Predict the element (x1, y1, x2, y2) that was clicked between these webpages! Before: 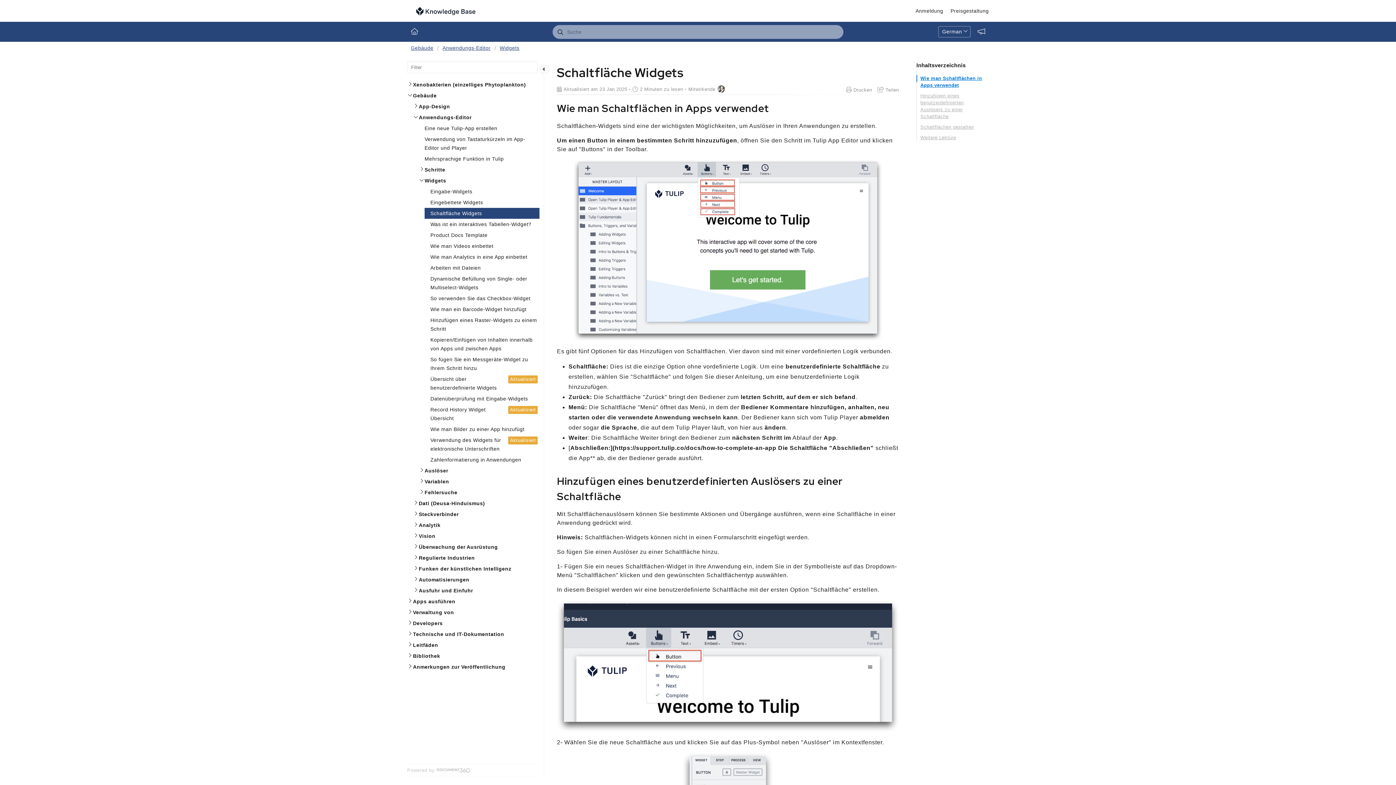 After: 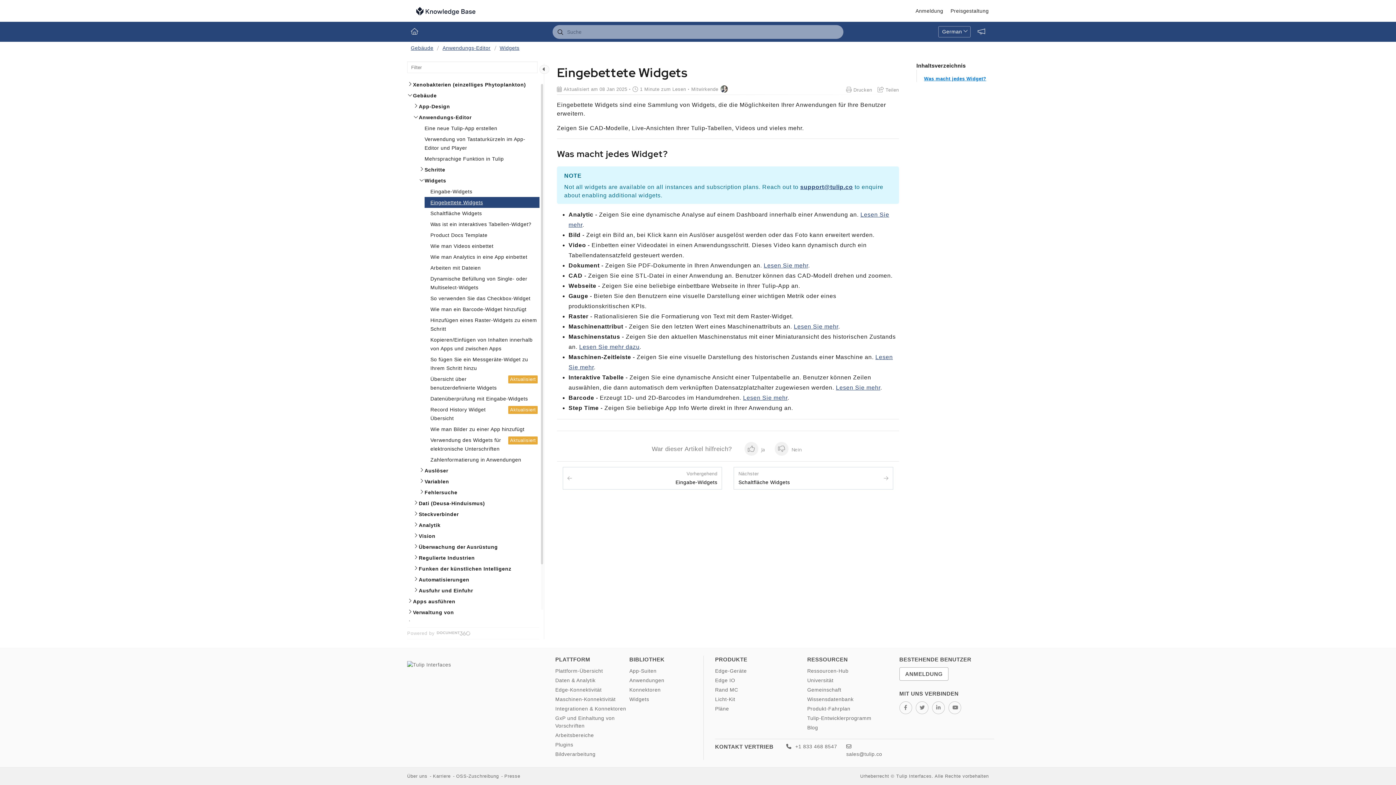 Action: label: Eingebettete Widgets bbox: (424, 197, 539, 208)